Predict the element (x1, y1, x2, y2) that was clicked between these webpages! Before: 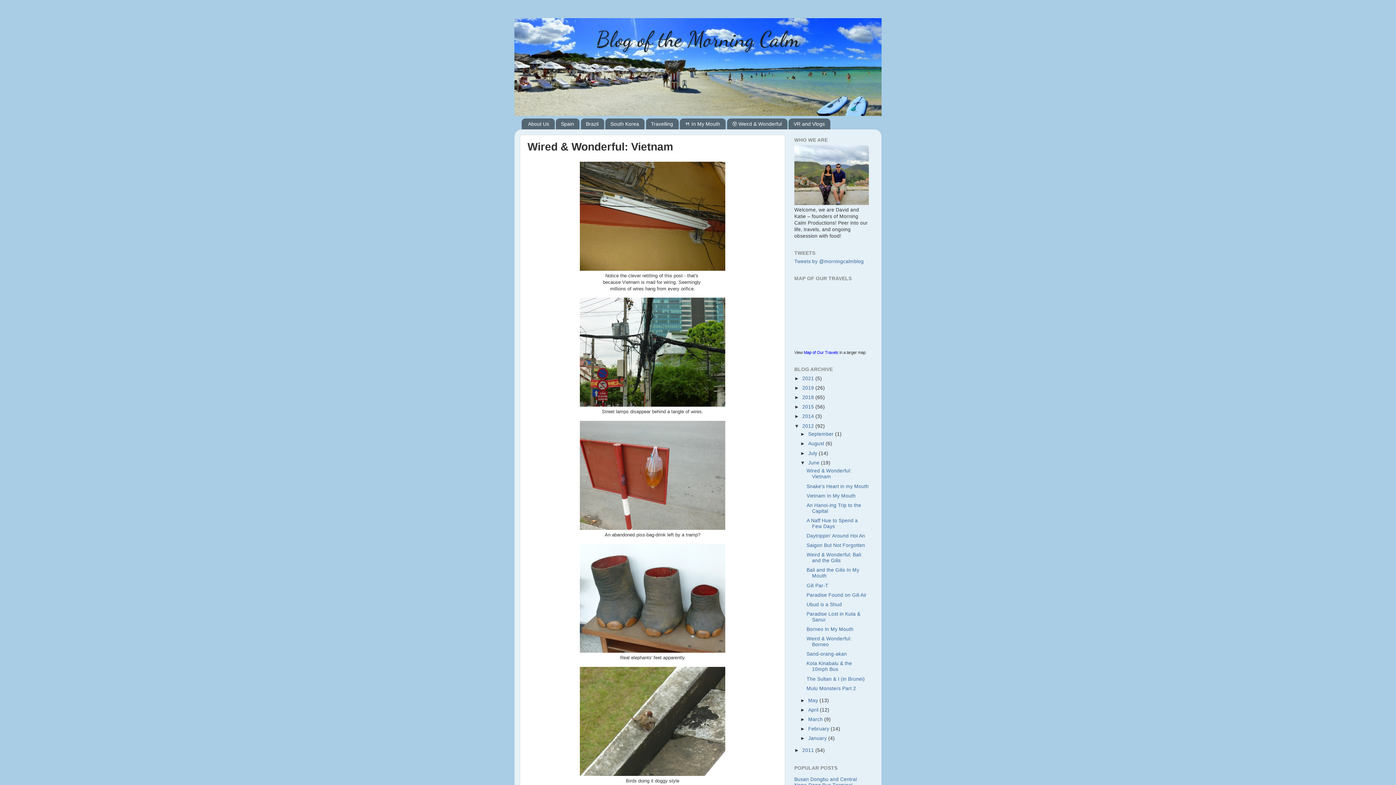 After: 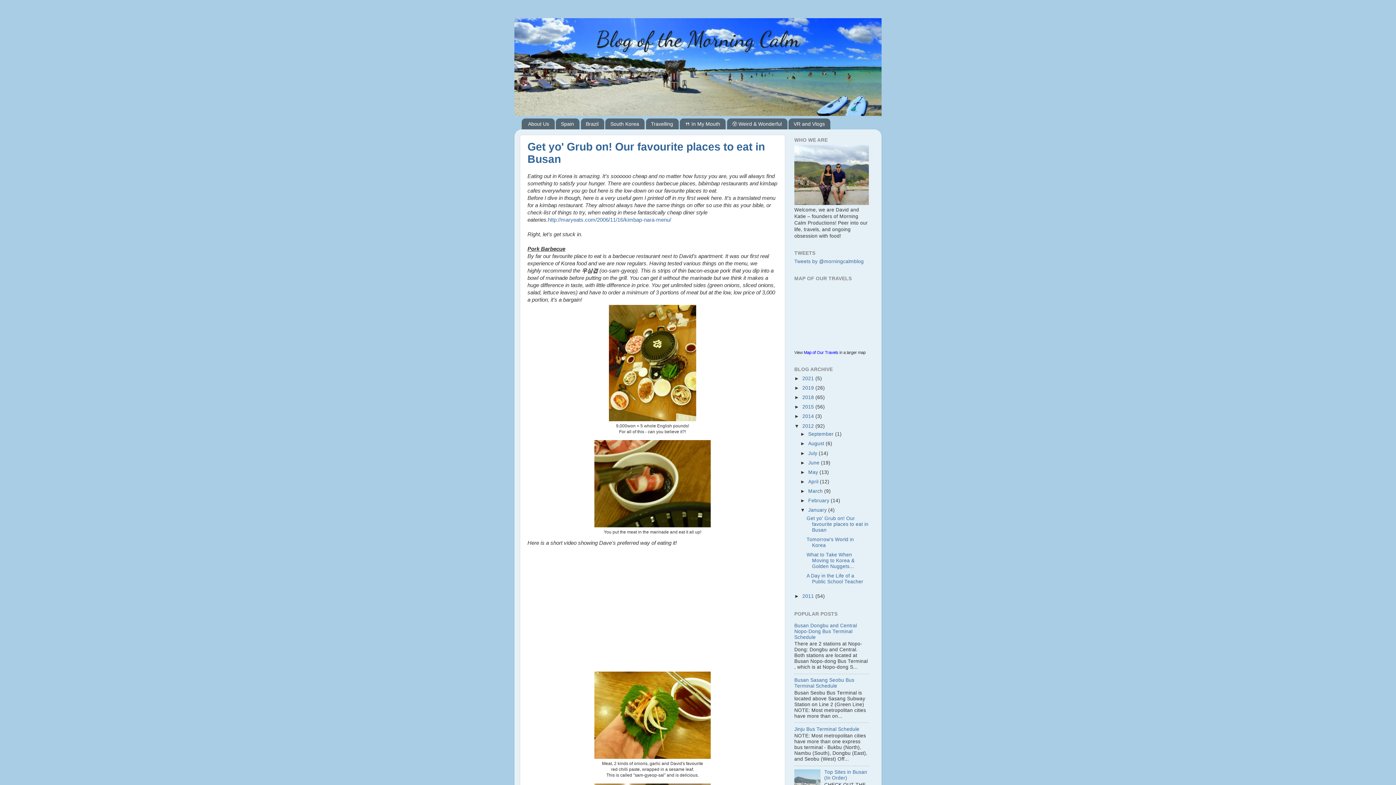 Action: label: January  bbox: (808, 736, 828, 741)